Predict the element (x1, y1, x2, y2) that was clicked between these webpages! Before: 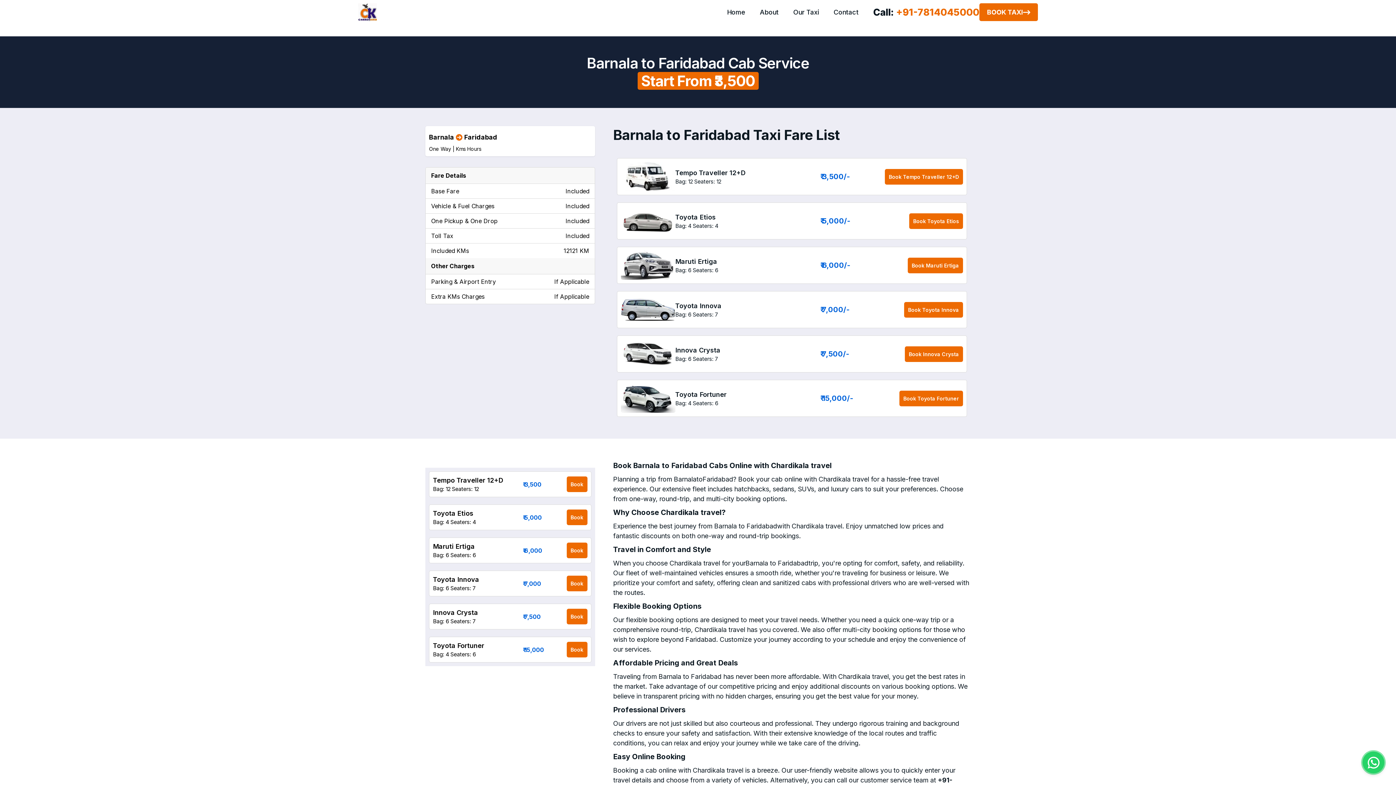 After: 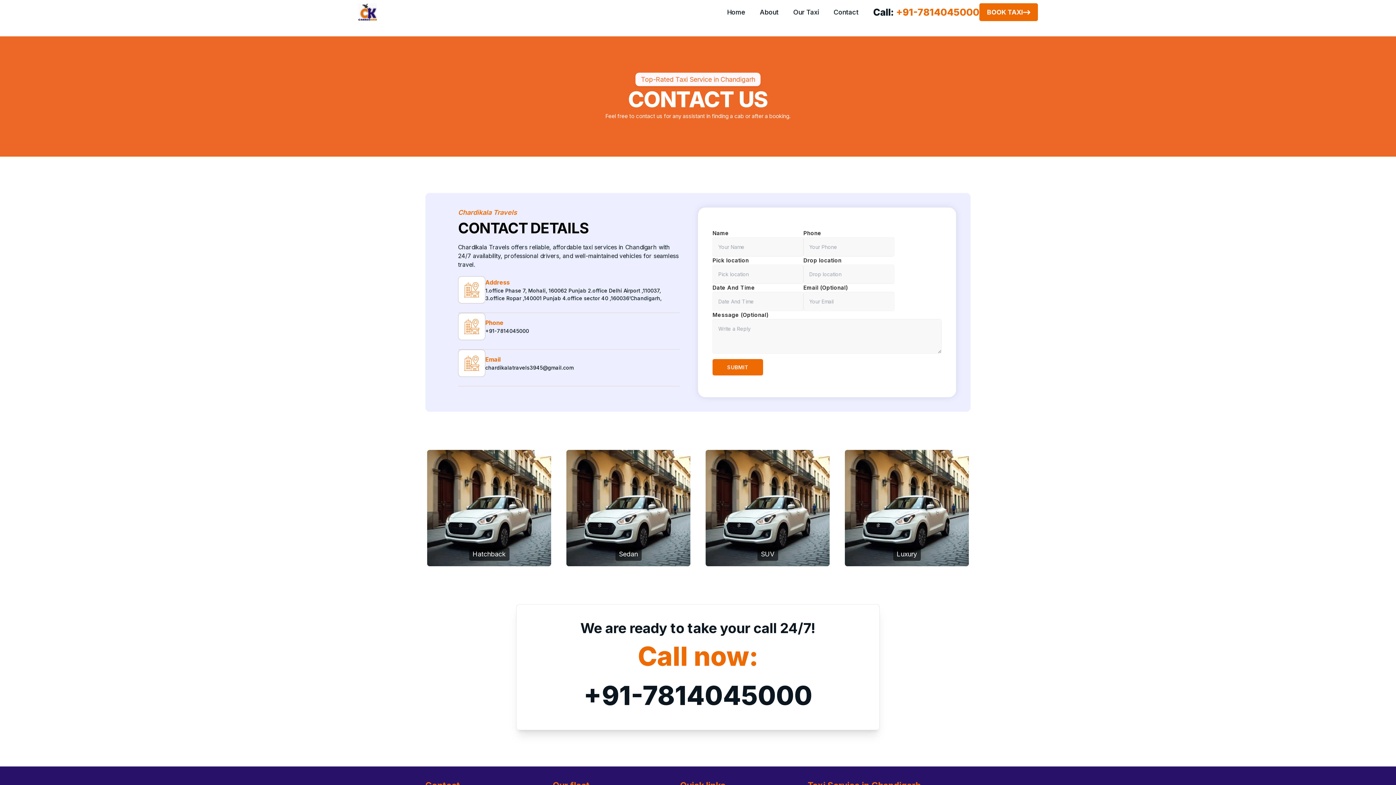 Action: bbox: (833, 0, 858, 24) label: Contact